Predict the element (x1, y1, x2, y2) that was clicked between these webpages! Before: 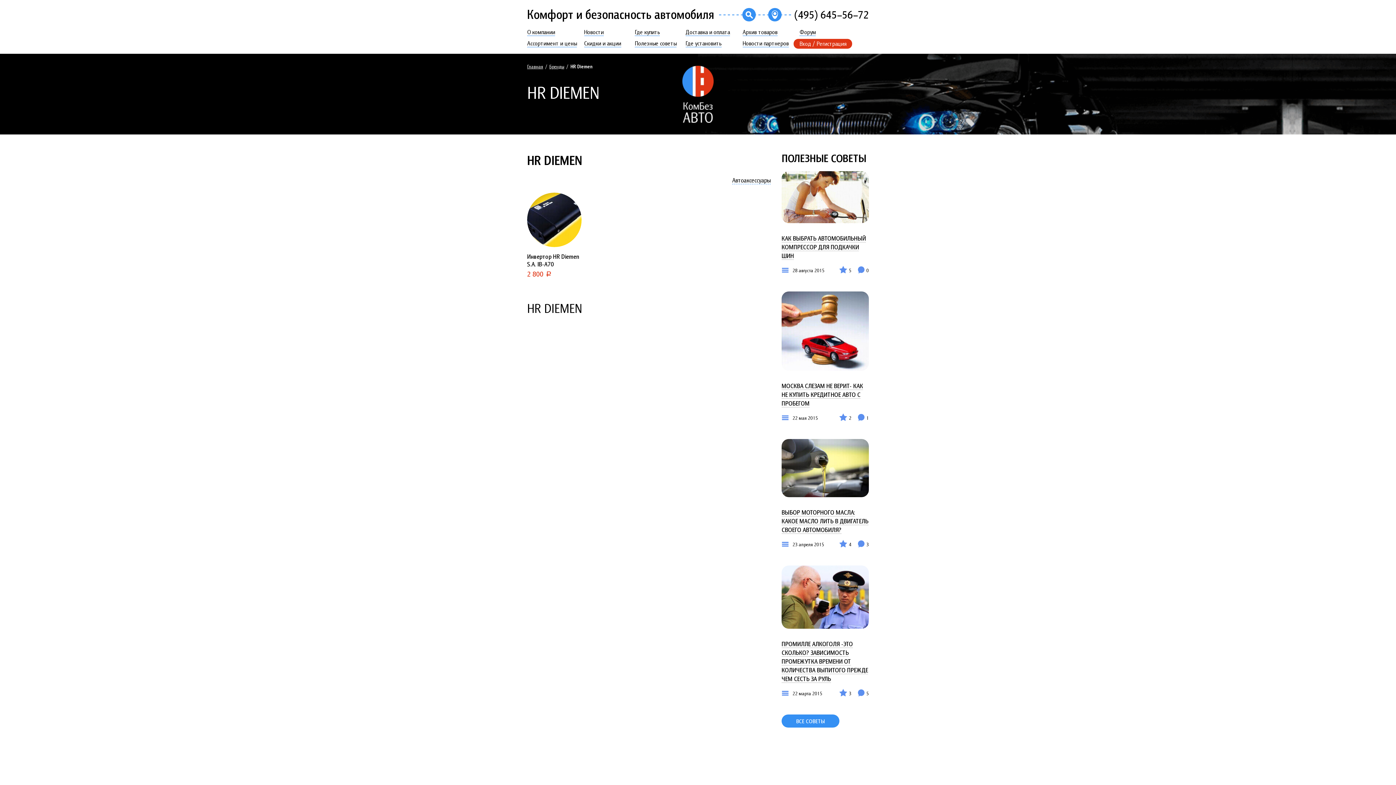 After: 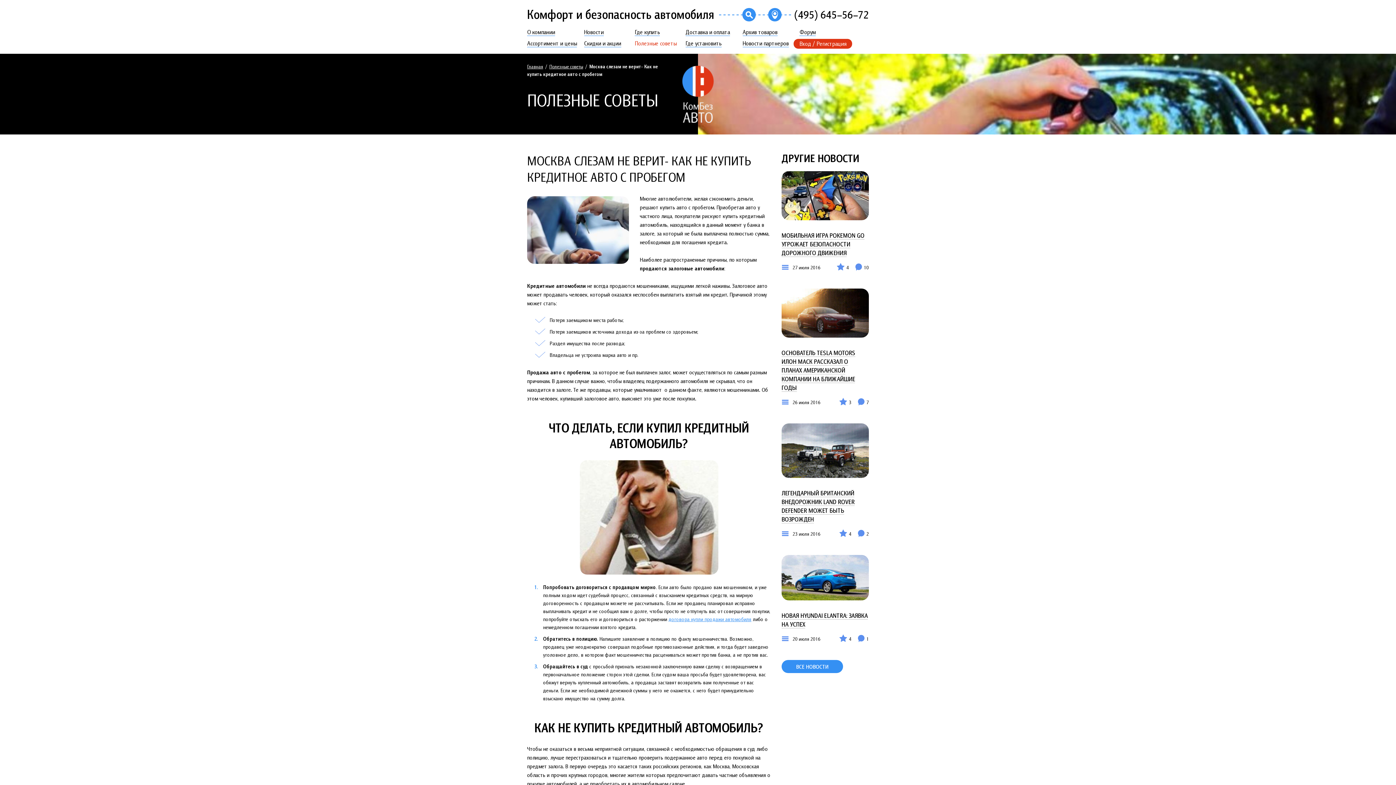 Action: bbox: (781, 382, 863, 407) label: МОСКВА СЛЕЗАМ НЕ ВЕРИТ- КАК НЕ КУПИТЬ КРЕДИТНОЕ АВТО С ПРОБЕГОМ